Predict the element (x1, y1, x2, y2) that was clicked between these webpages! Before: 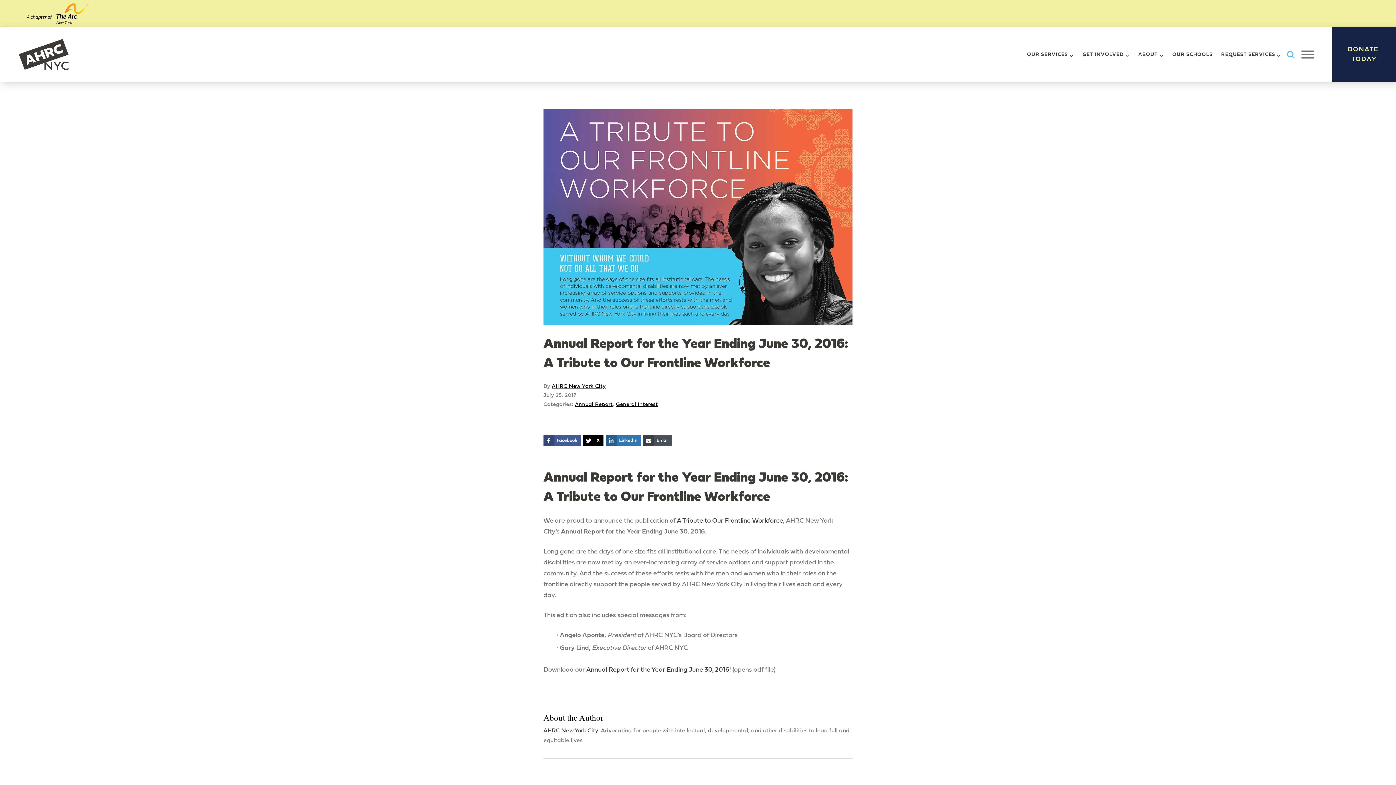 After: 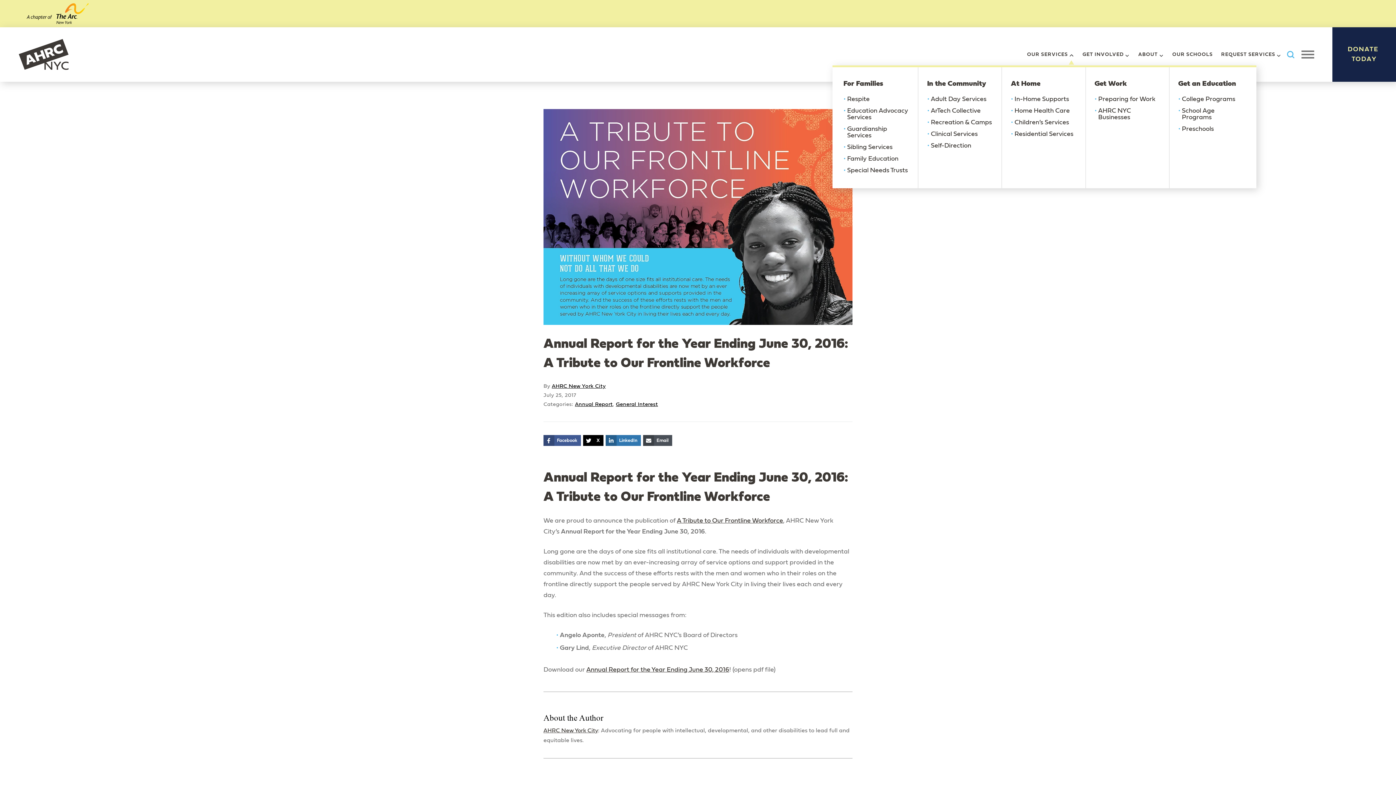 Action: bbox: (1027, 52, 1074, 57) label: OUR SERVICES